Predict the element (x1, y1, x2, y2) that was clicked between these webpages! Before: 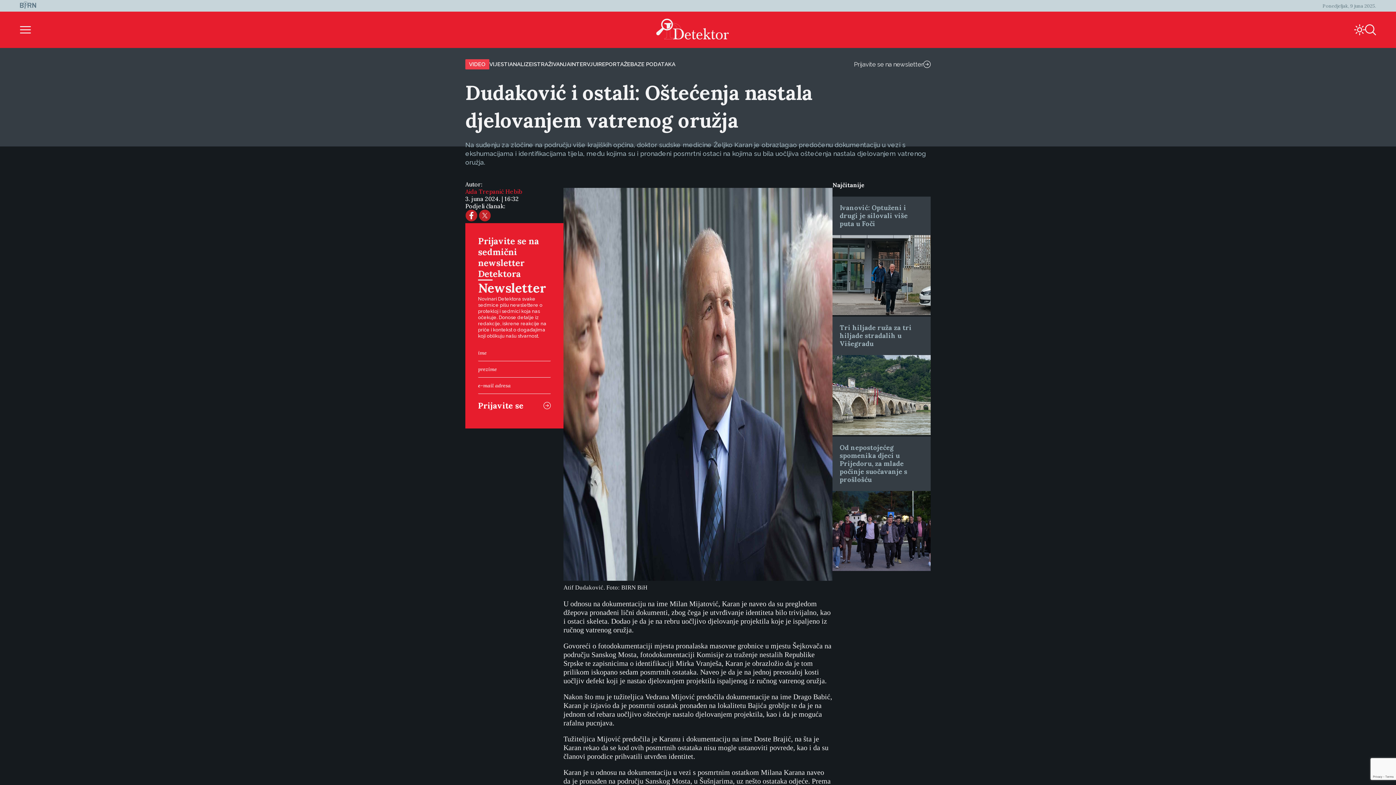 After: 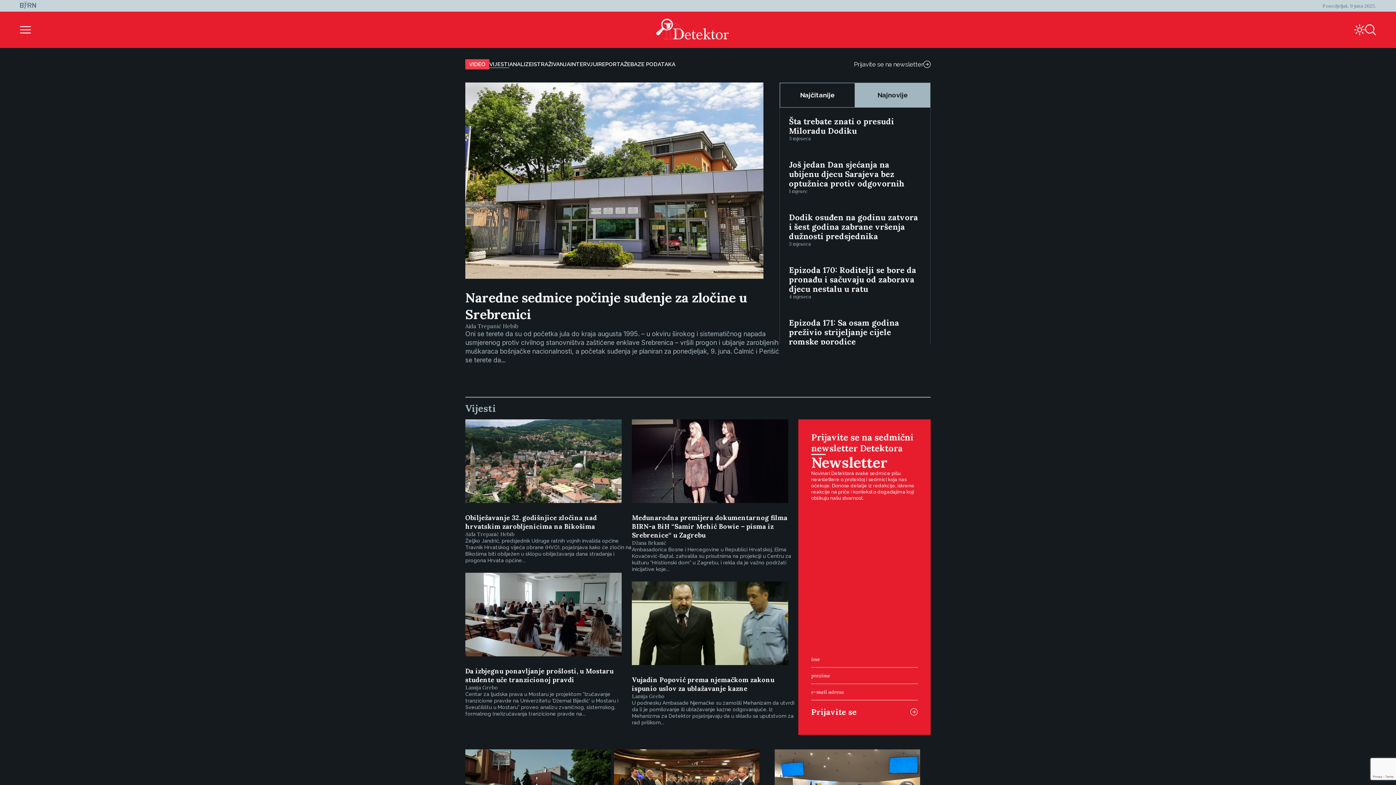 Action: label: VIJESTI bbox: (489, 61, 509, 67)